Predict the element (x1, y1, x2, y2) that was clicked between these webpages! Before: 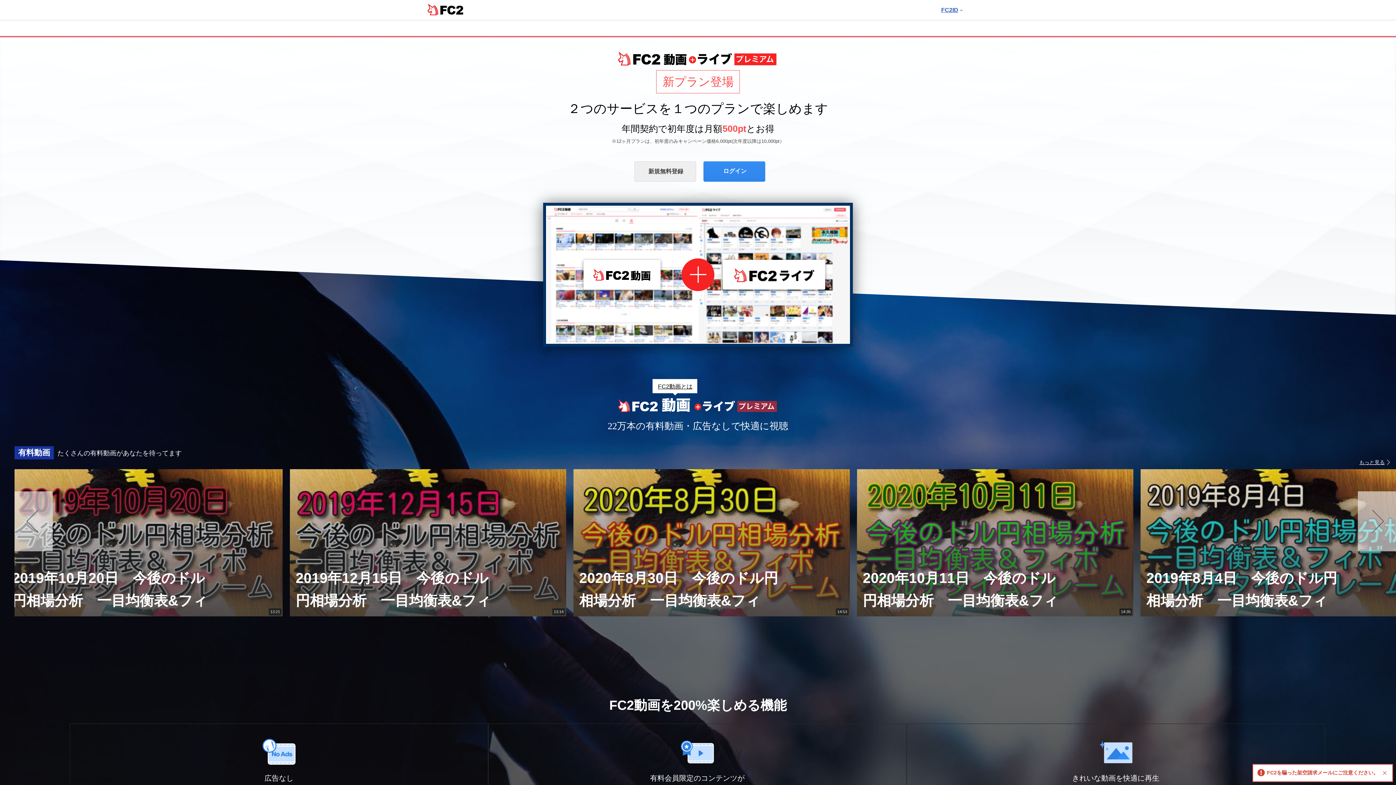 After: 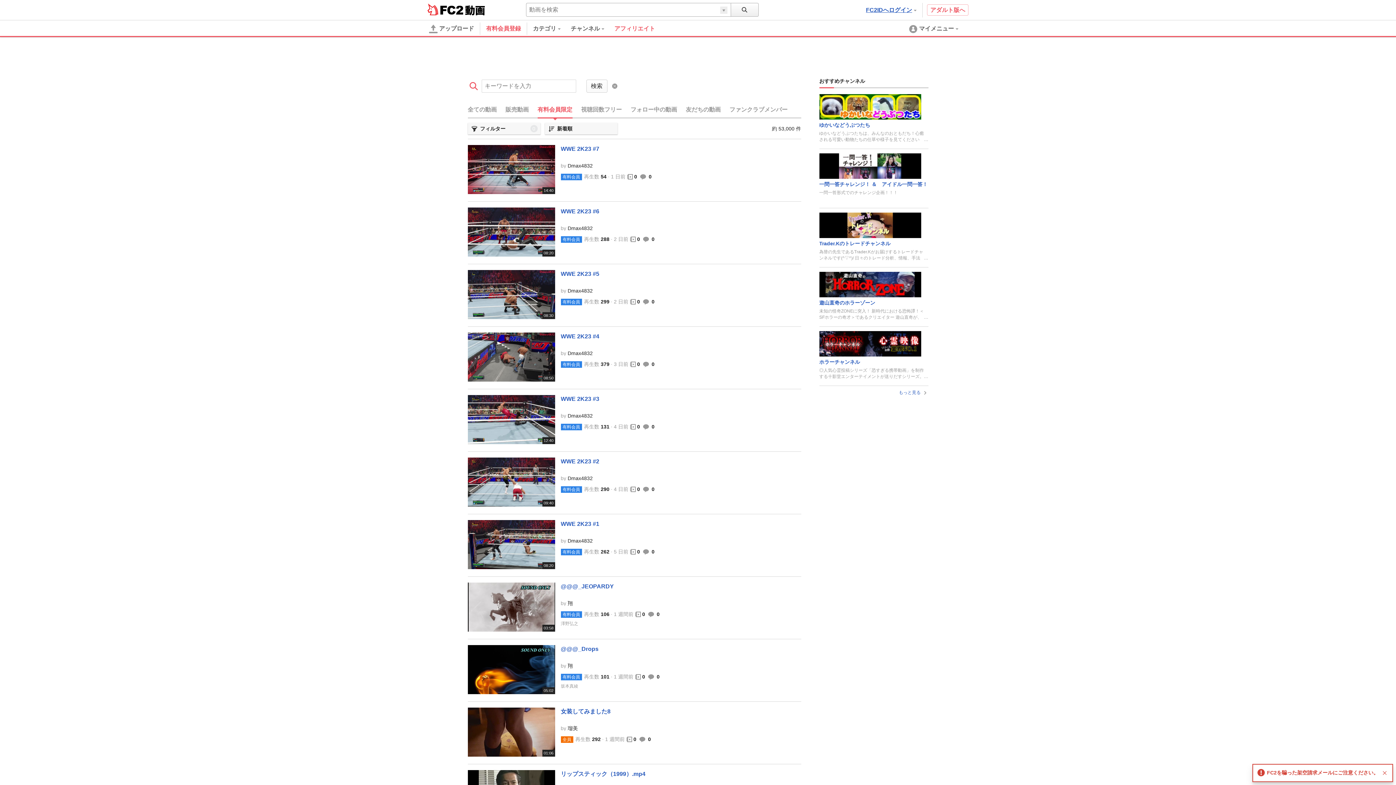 Action: bbox: (1359, 459, 1390, 465) label: もっと見る